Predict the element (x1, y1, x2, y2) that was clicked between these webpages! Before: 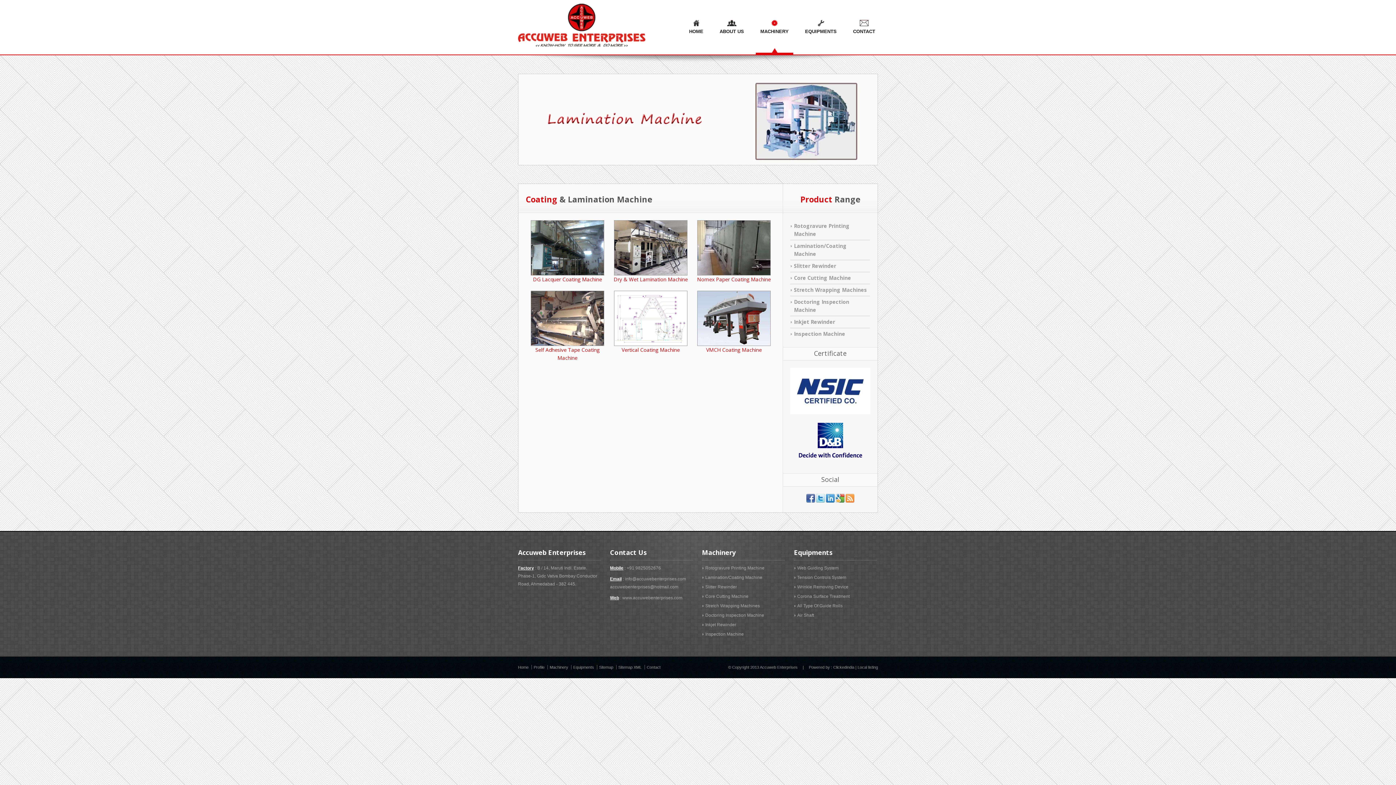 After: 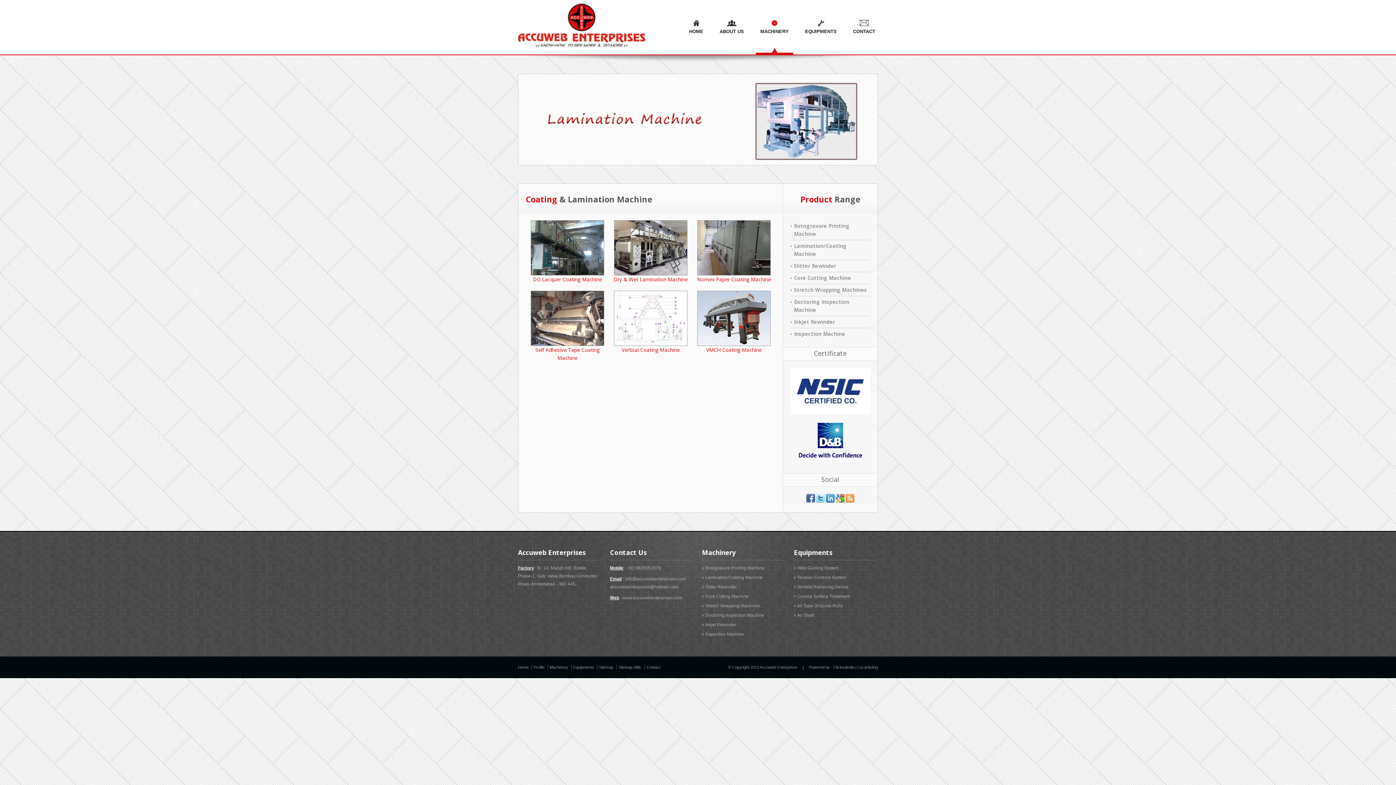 Action: label:   bbox: (835, 498, 845, 503)